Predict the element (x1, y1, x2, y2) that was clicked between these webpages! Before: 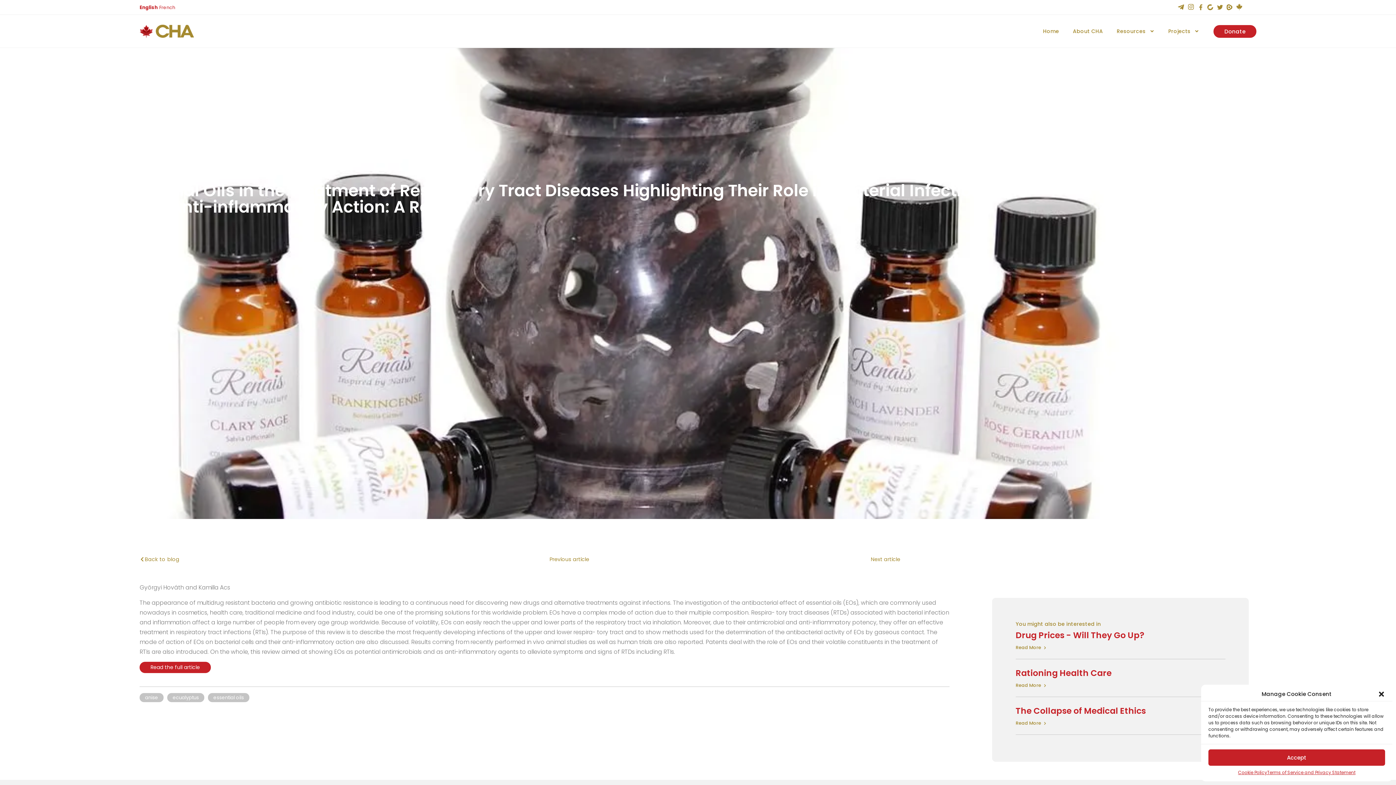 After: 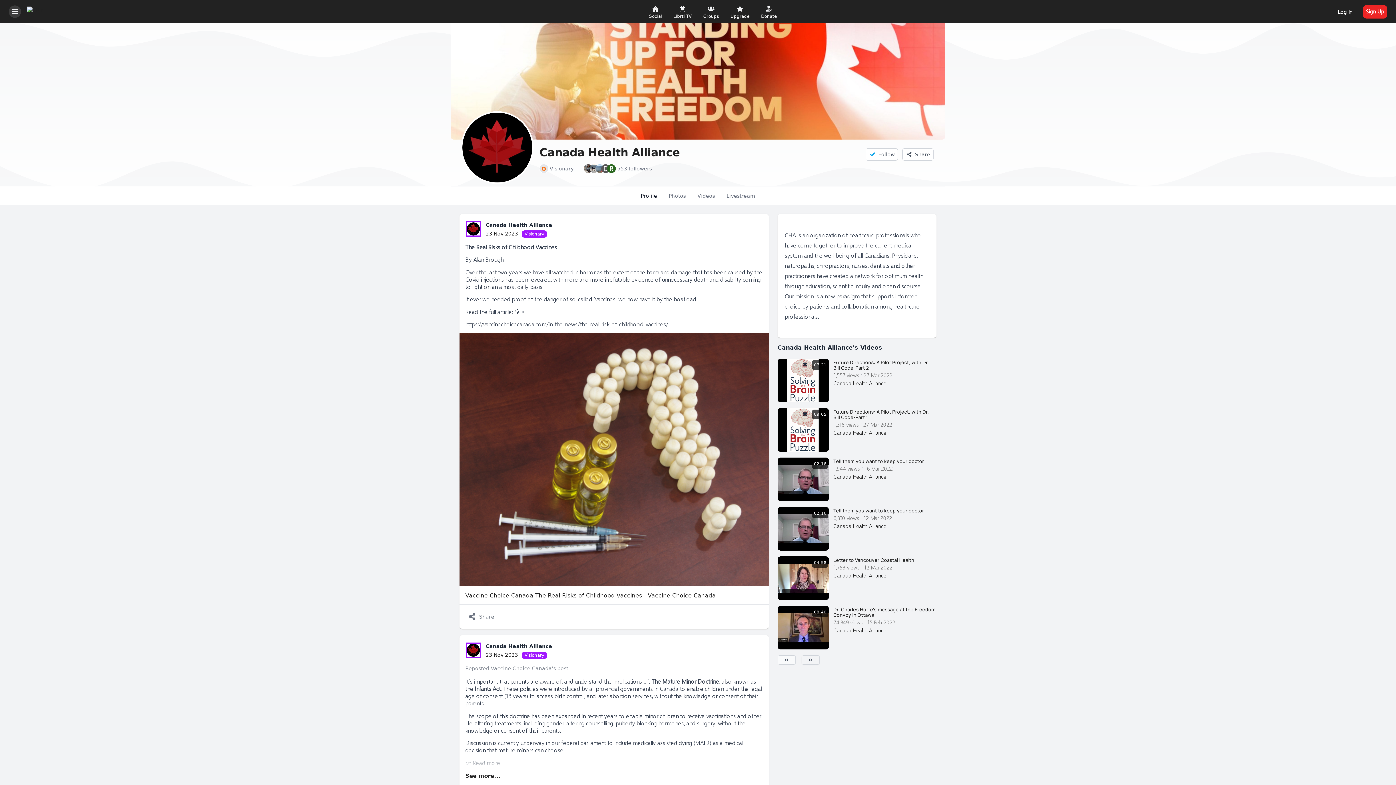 Action: bbox: (1236, 3, 1242, 10)